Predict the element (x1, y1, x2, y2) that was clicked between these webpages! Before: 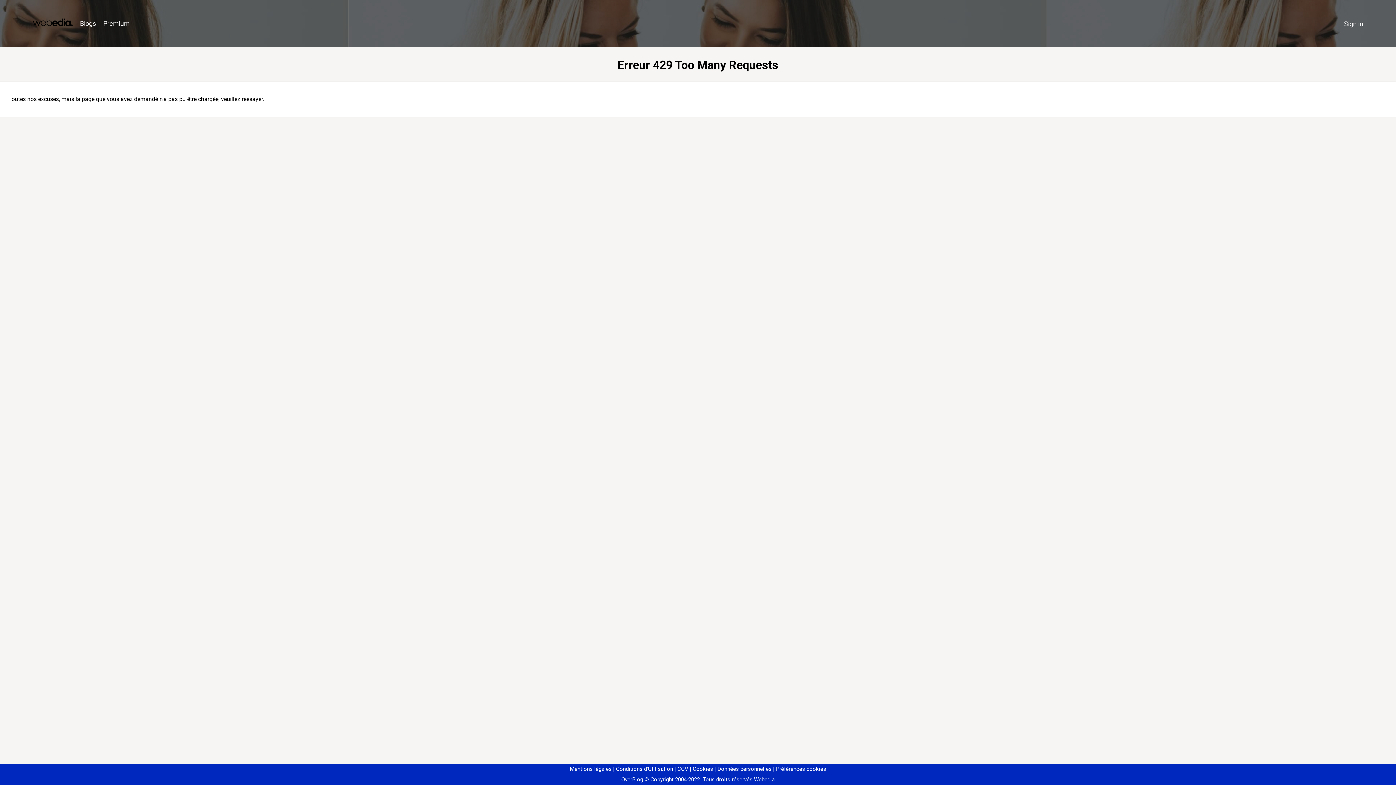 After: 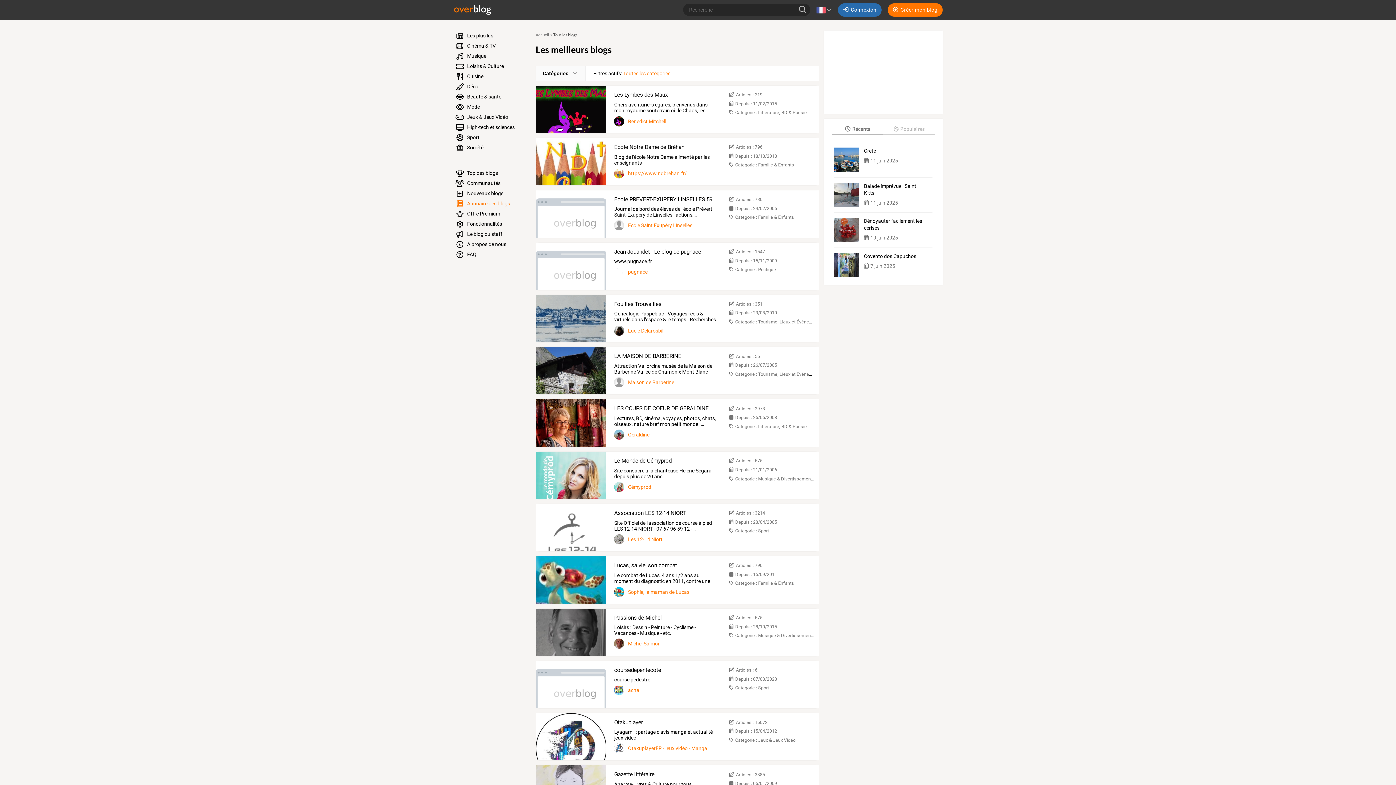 Action: label: Blogs bbox: (76, 16, 99, 31)